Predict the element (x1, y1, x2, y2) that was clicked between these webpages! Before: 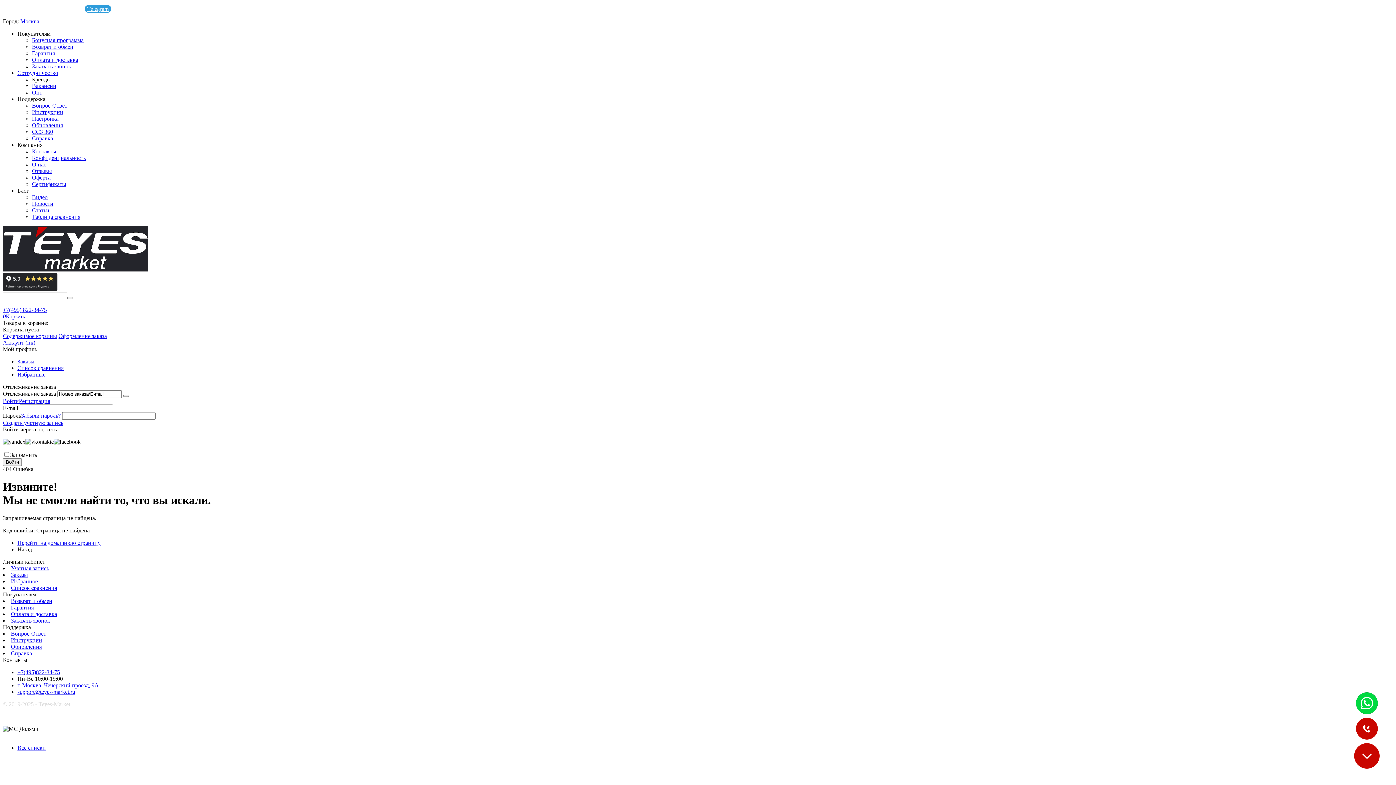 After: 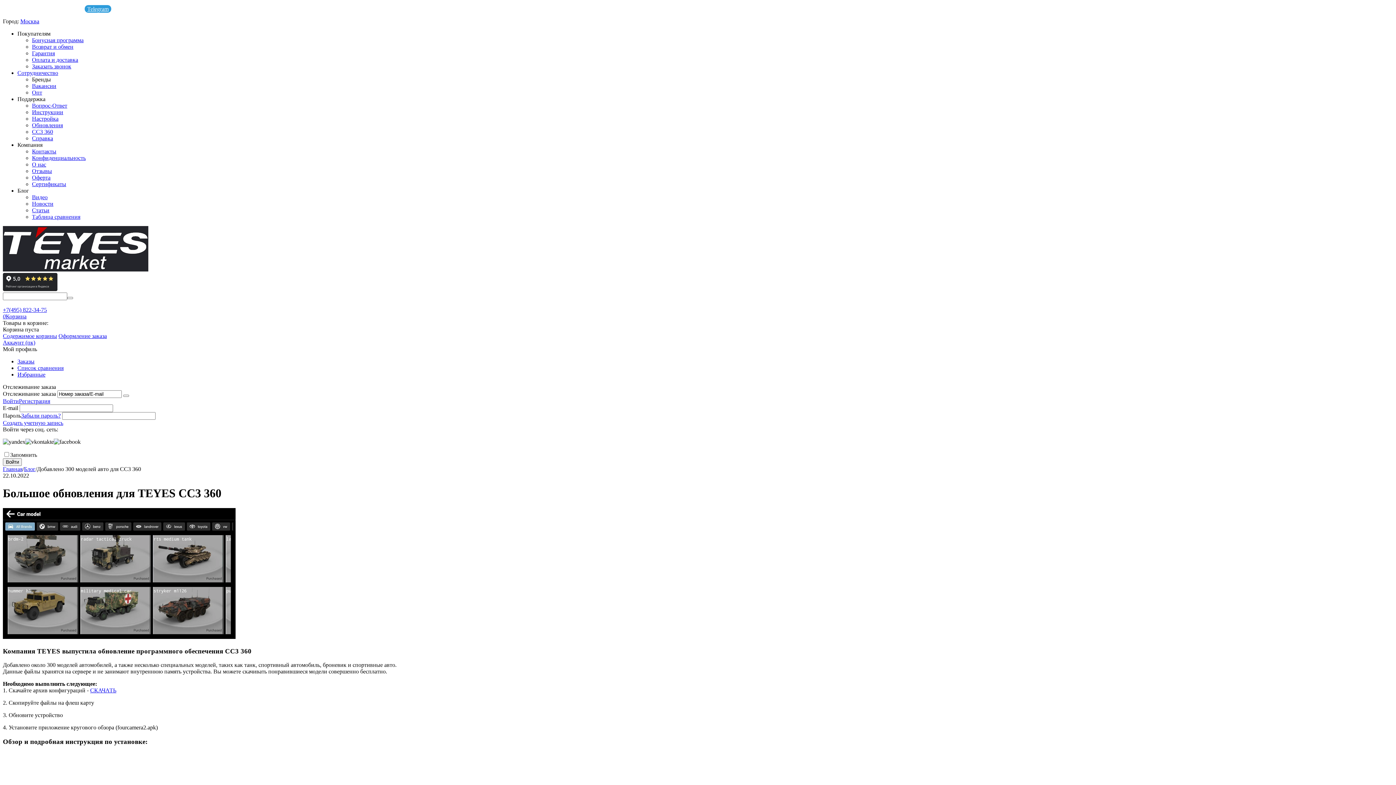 Action: label: CC3 360 bbox: (32, 128, 53, 134)